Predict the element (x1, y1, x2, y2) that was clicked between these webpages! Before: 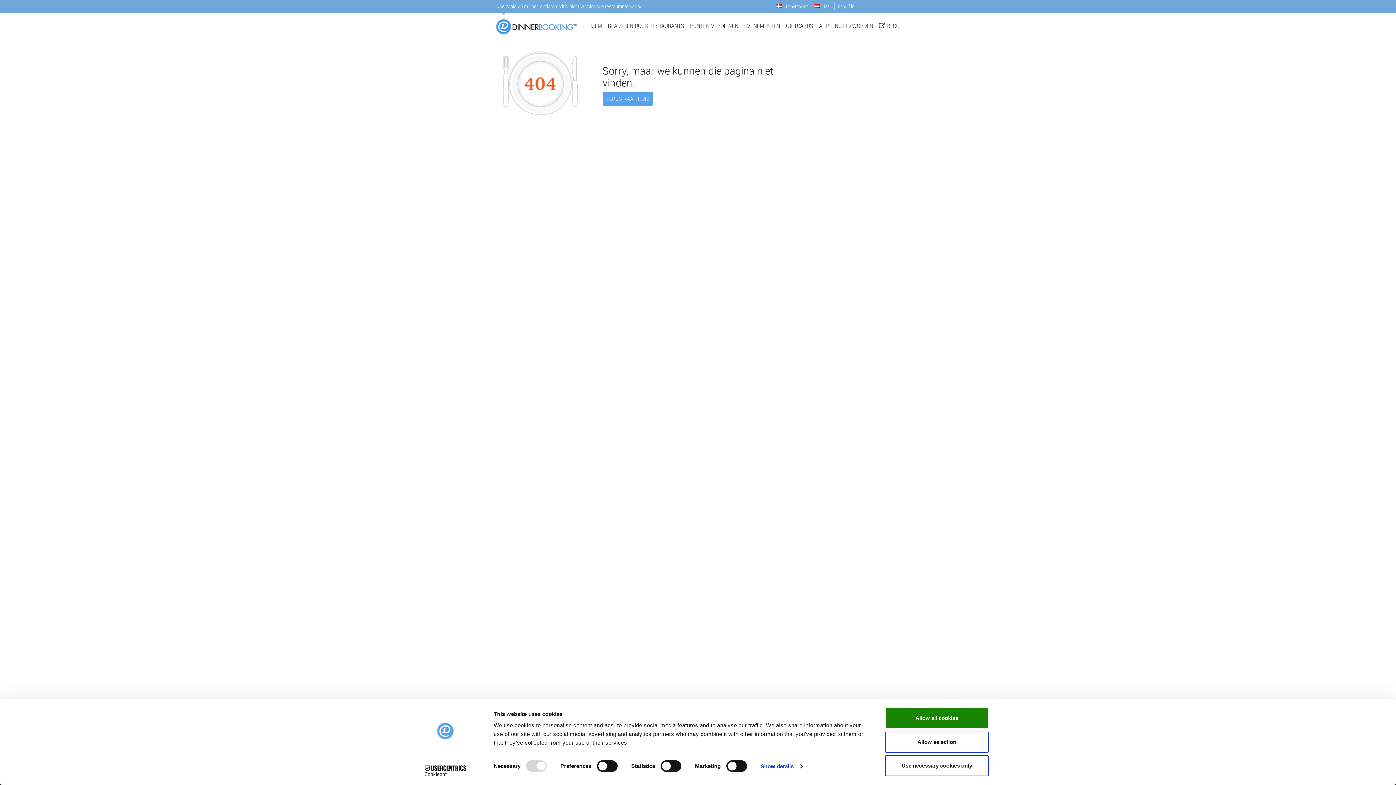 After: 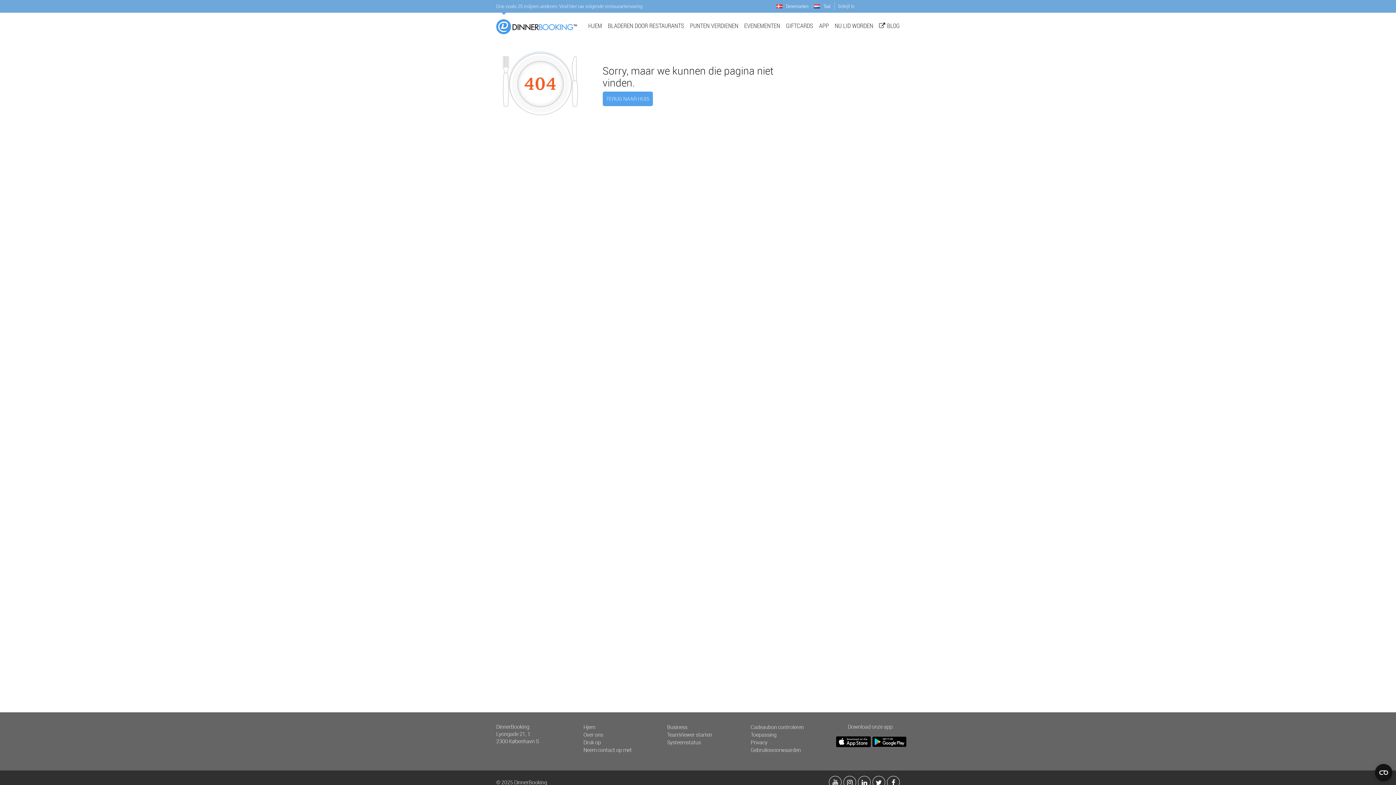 Action: bbox: (885, 755, 989, 776) label: Use necessary cookies only